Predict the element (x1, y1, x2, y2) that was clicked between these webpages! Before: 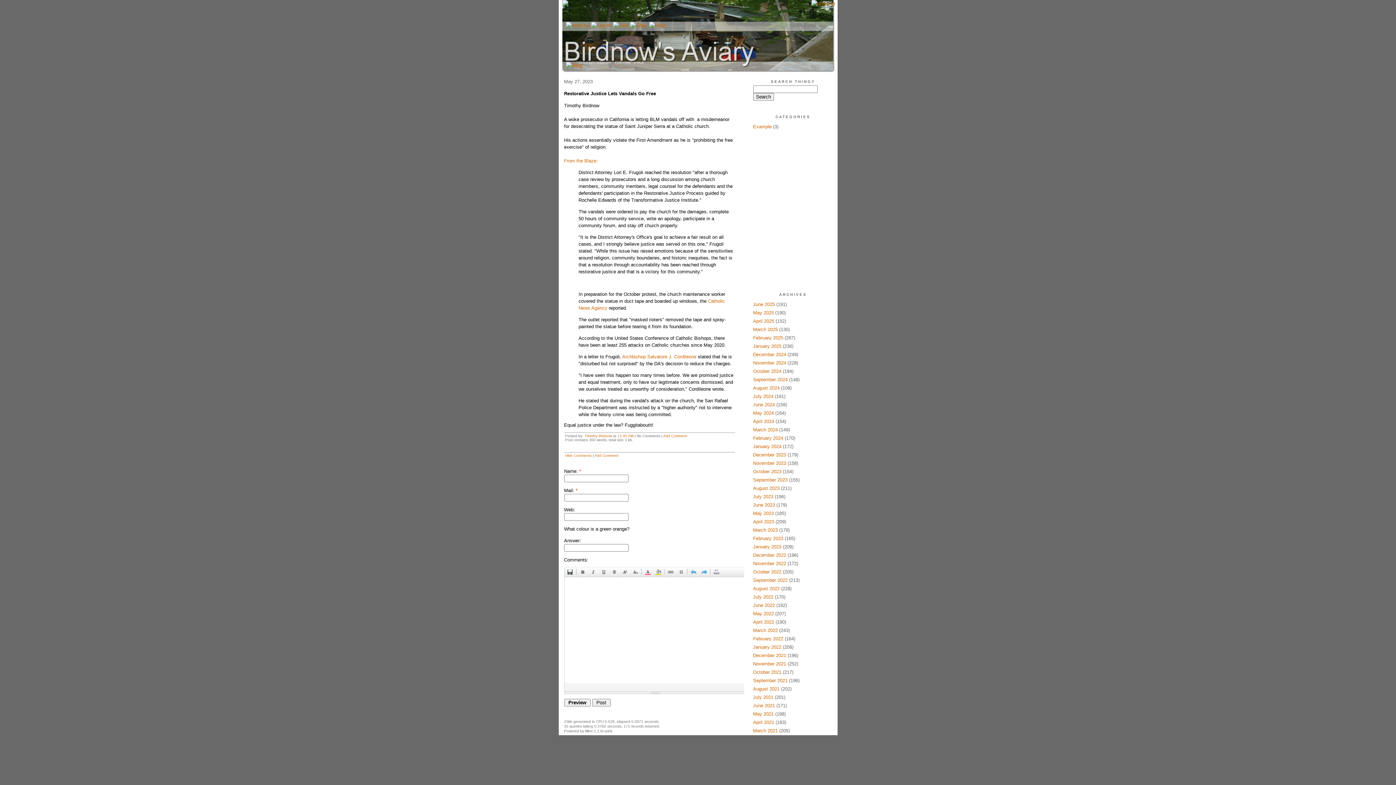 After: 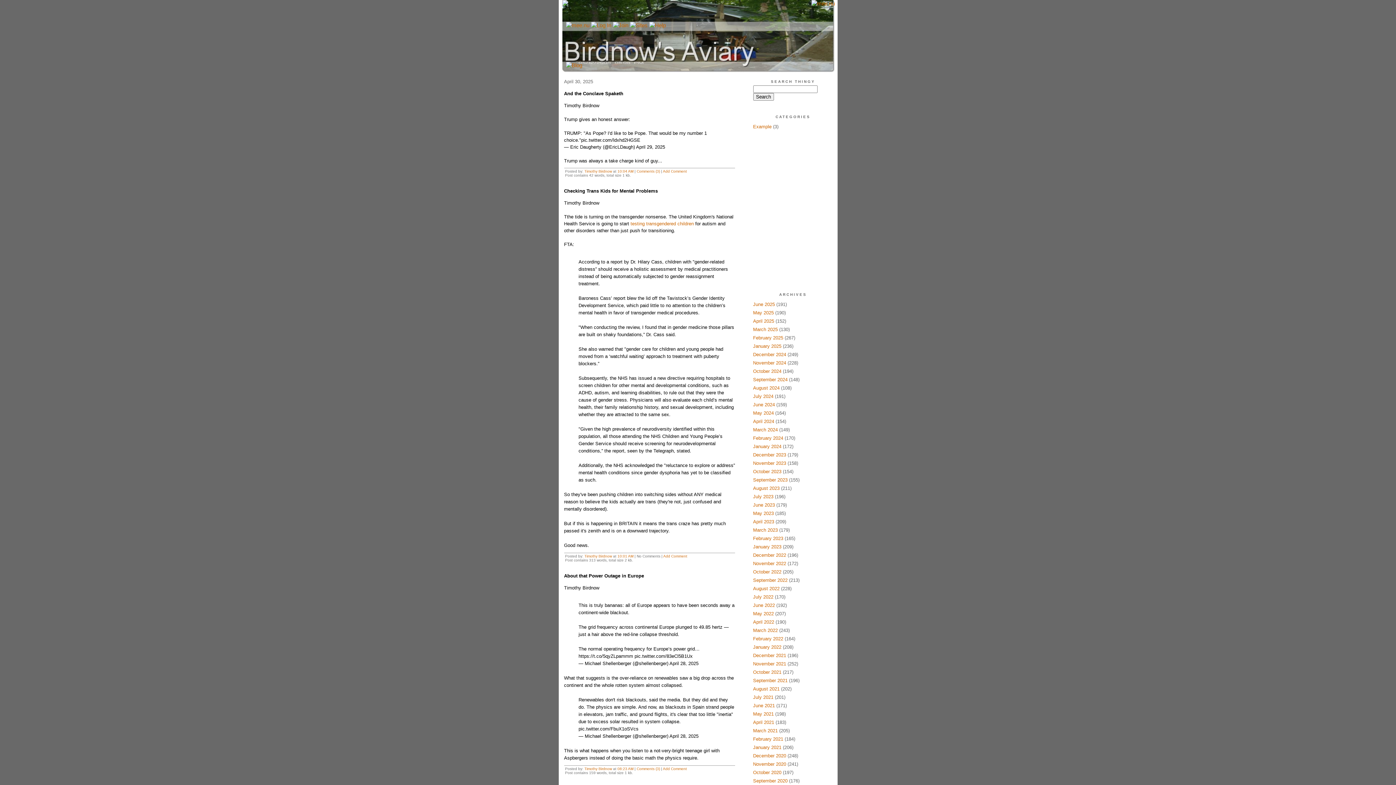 Action: bbox: (753, 318, 774, 324) label: April 2025